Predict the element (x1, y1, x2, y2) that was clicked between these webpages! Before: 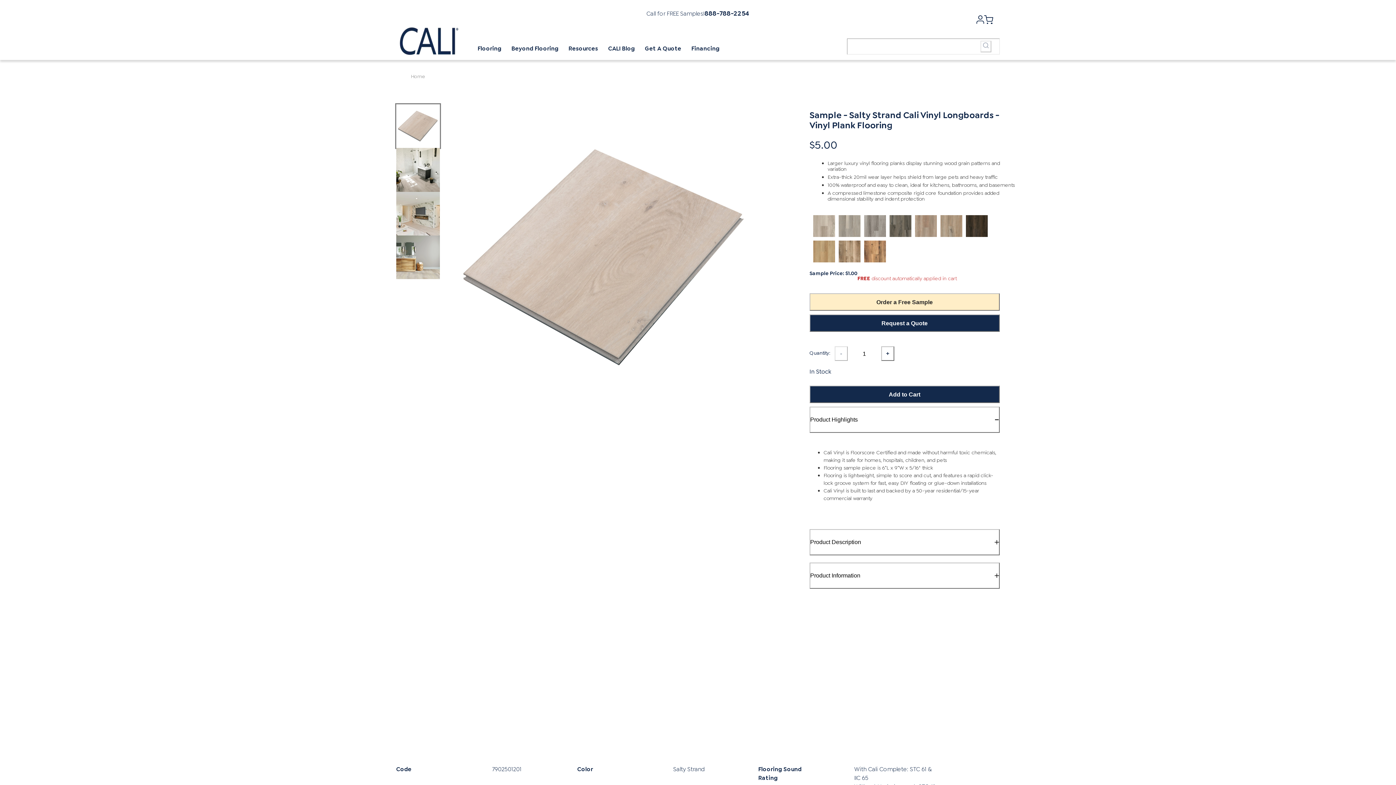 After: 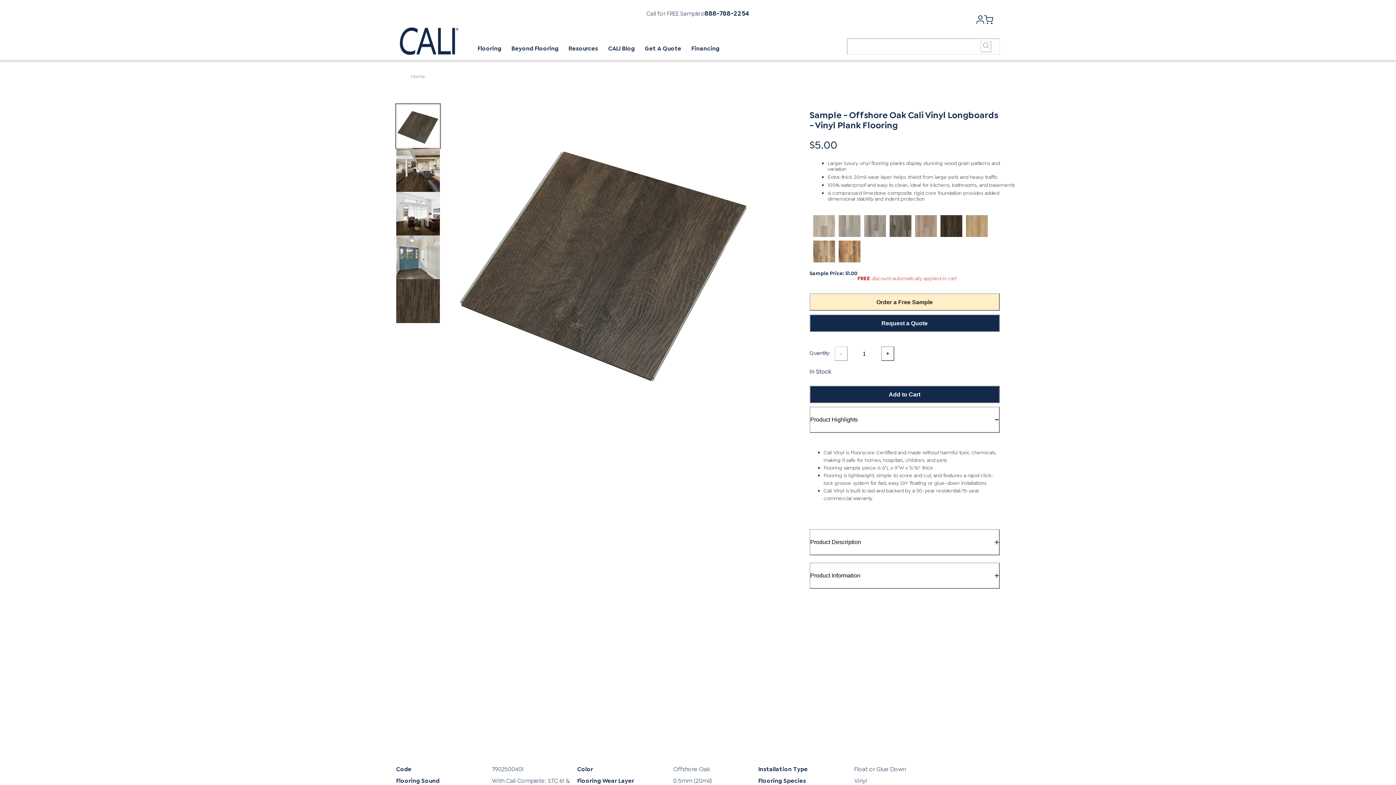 Action: bbox: (966, 215, 987, 237)